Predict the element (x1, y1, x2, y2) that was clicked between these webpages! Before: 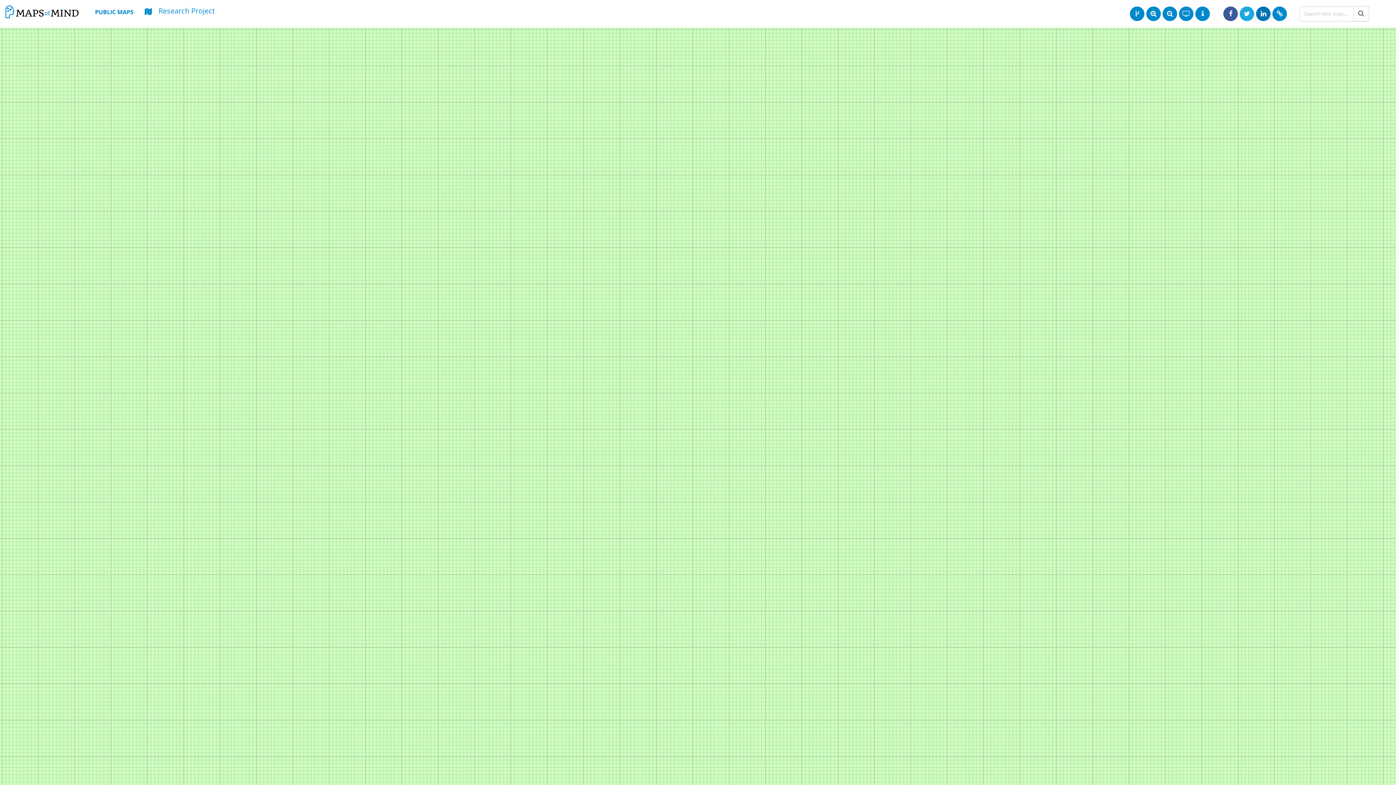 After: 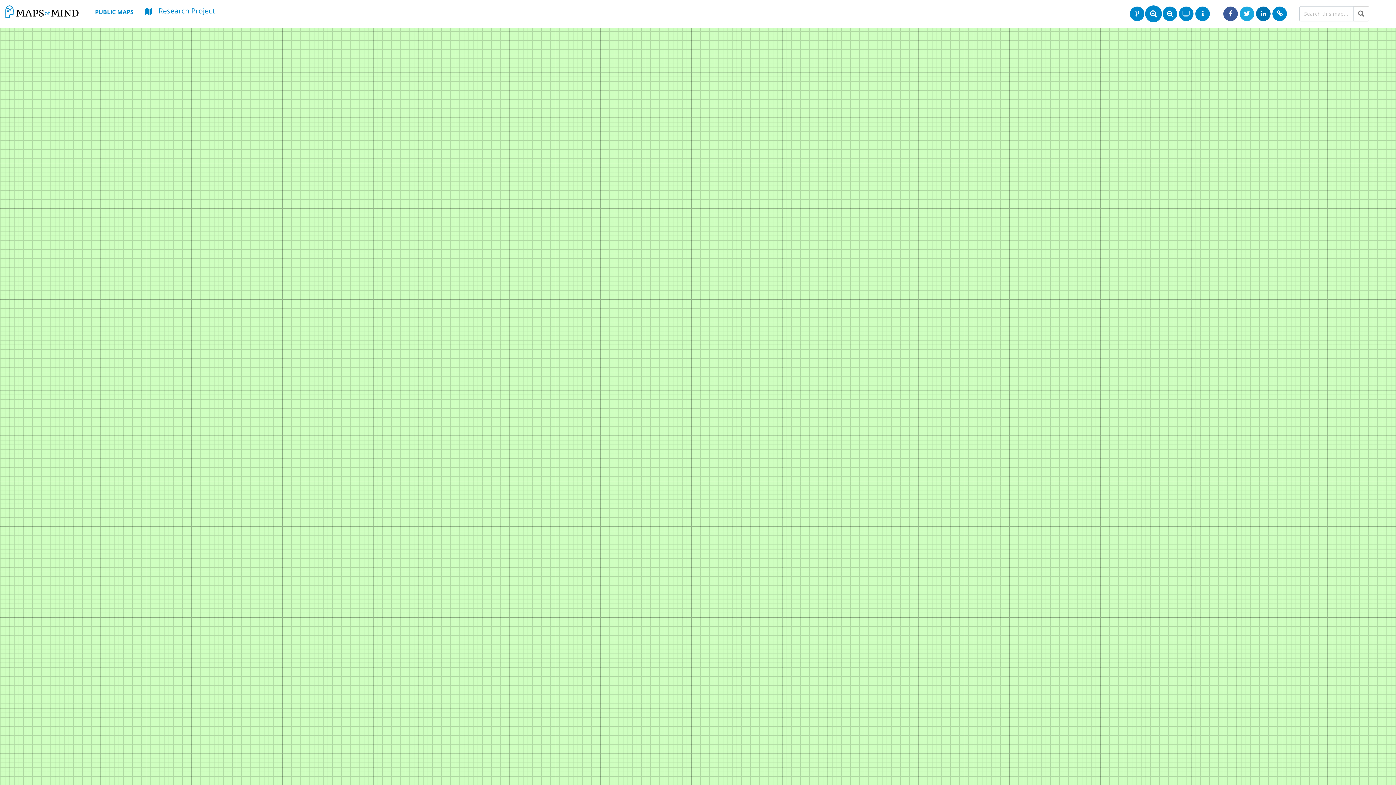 Action: bbox: (1146, 6, 1161, 20)